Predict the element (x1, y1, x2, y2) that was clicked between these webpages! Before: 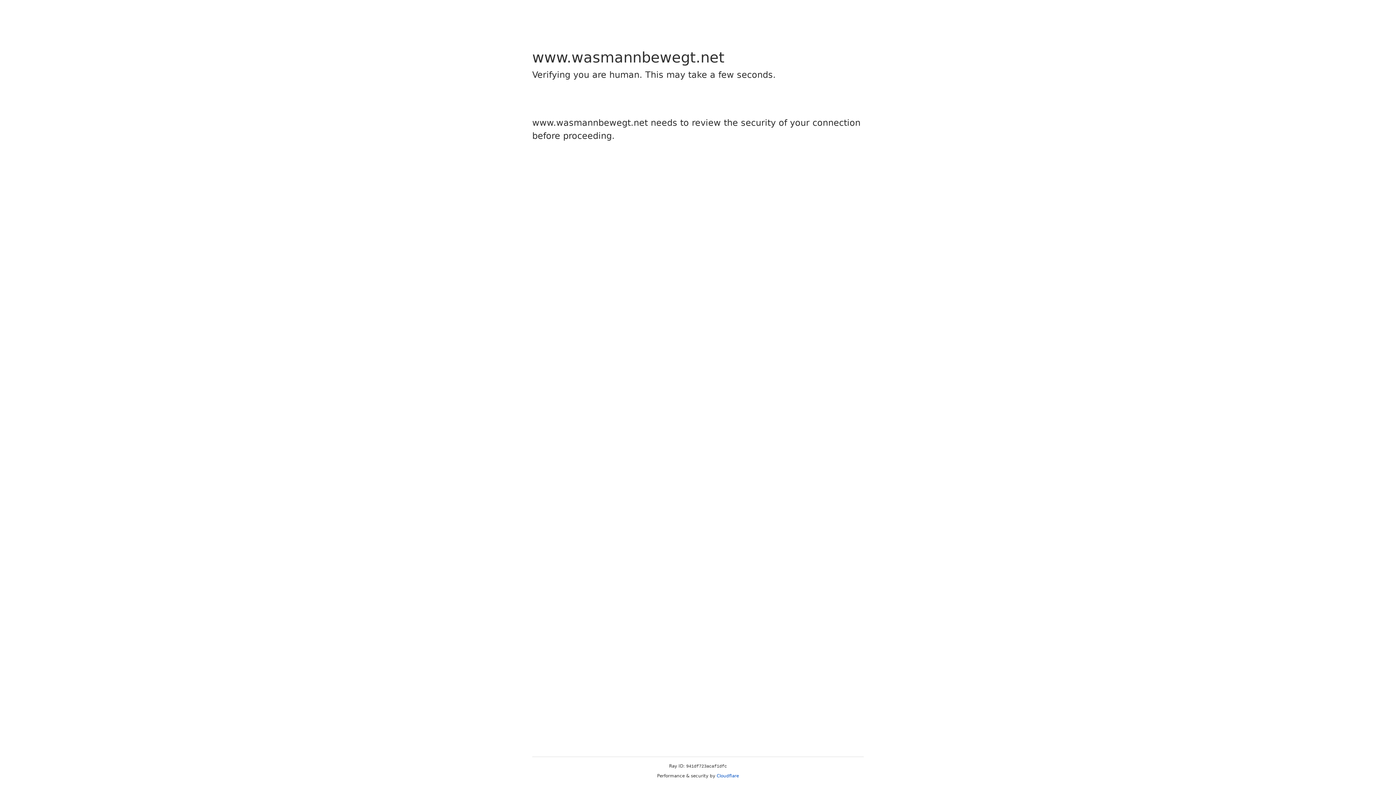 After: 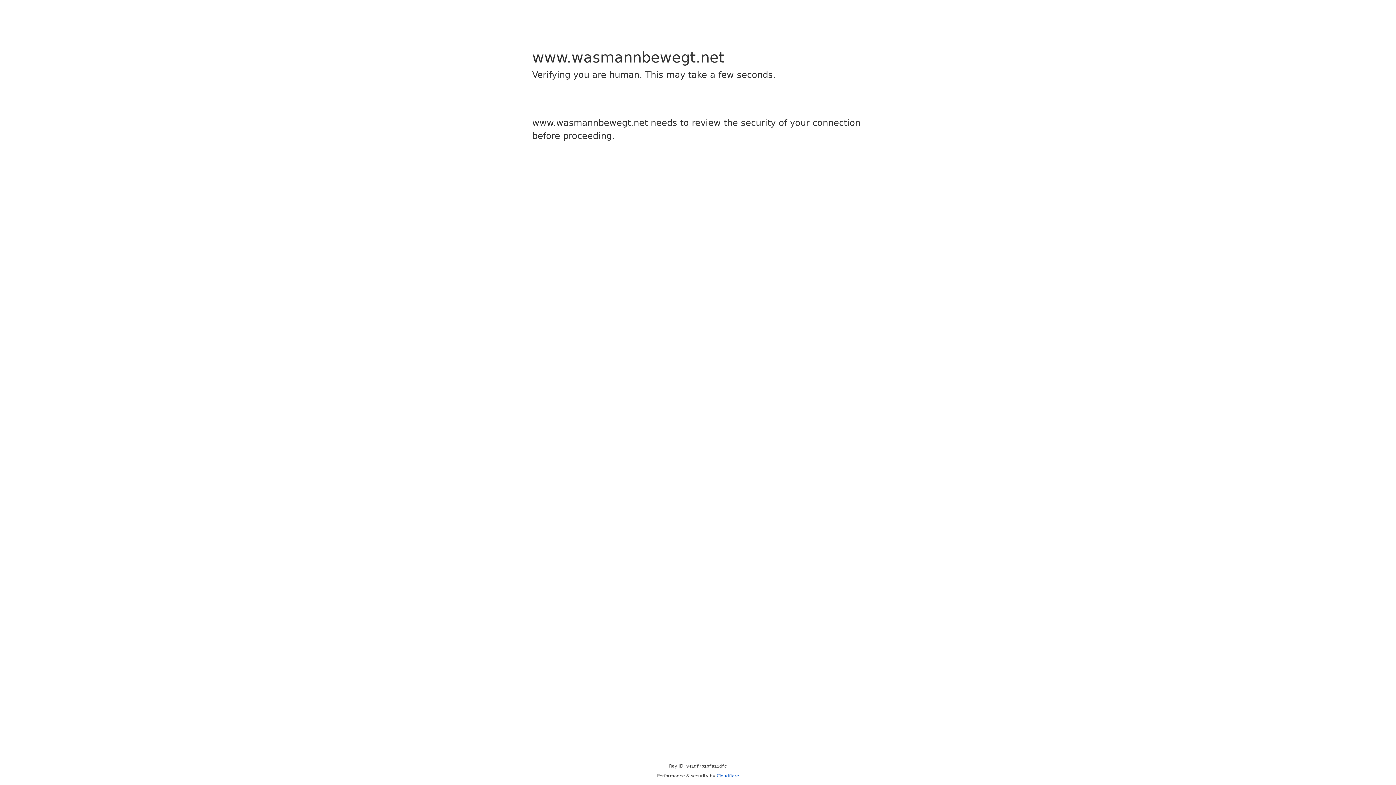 Action: bbox: (716, 773, 739, 778) label: Cloudflare